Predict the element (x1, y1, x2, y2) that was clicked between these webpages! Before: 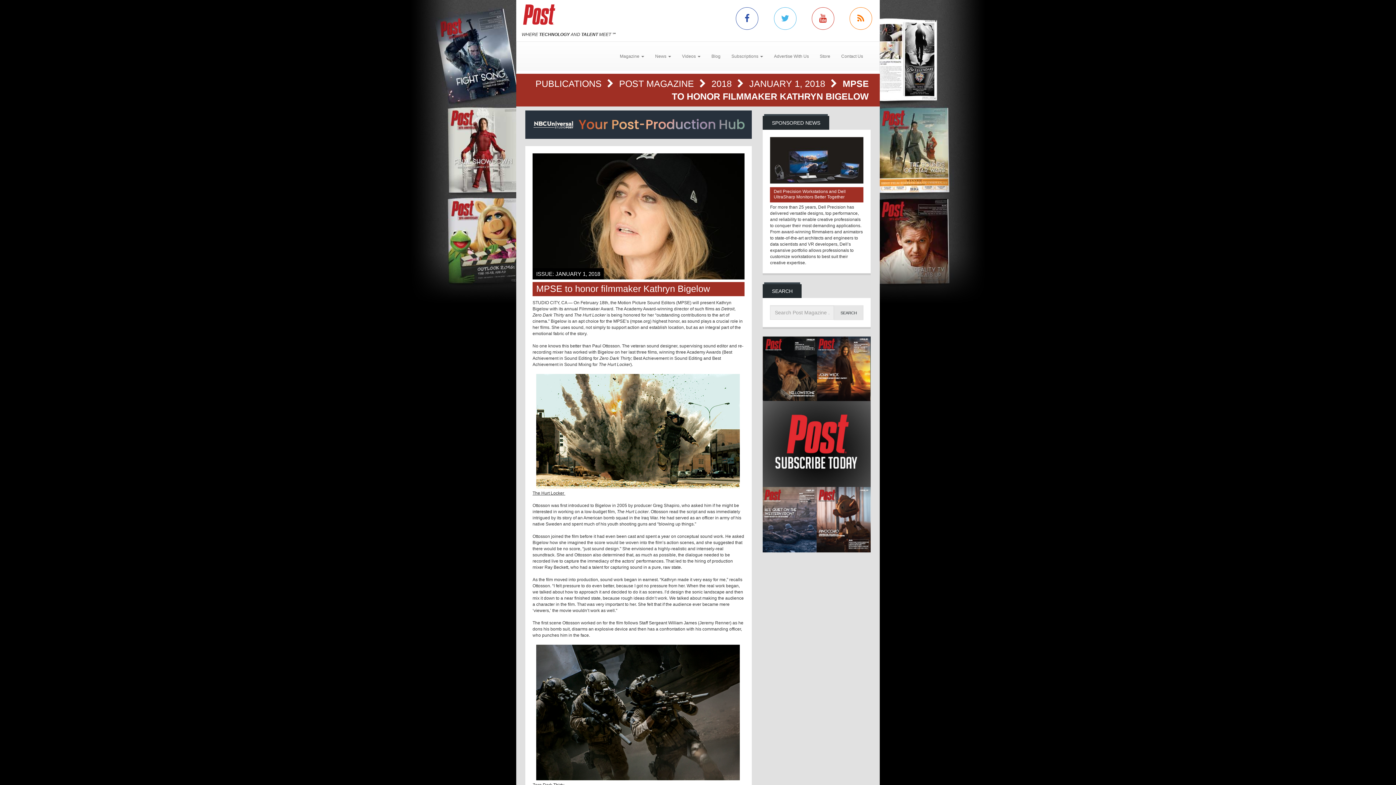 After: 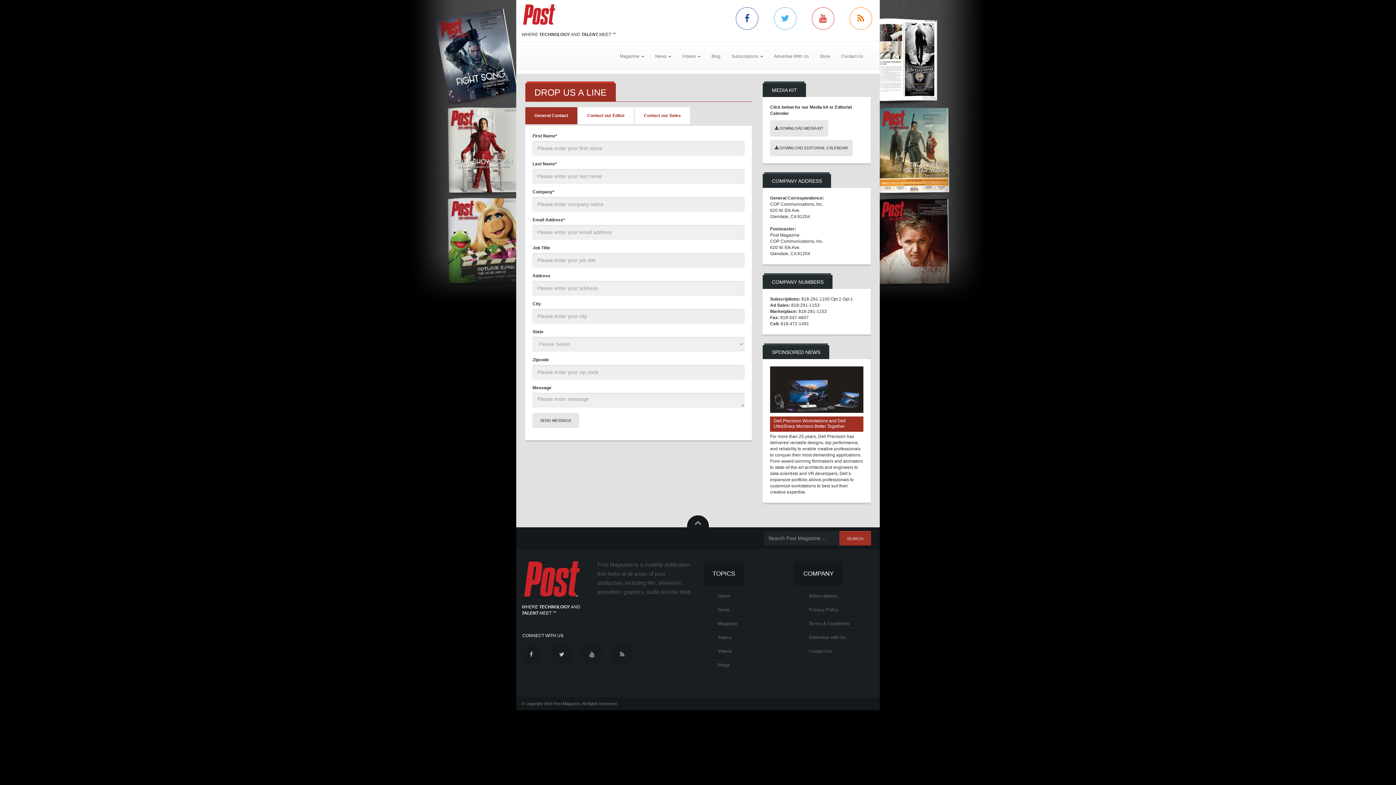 Action: label: Contact Us bbox: (836, 47, 868, 65)